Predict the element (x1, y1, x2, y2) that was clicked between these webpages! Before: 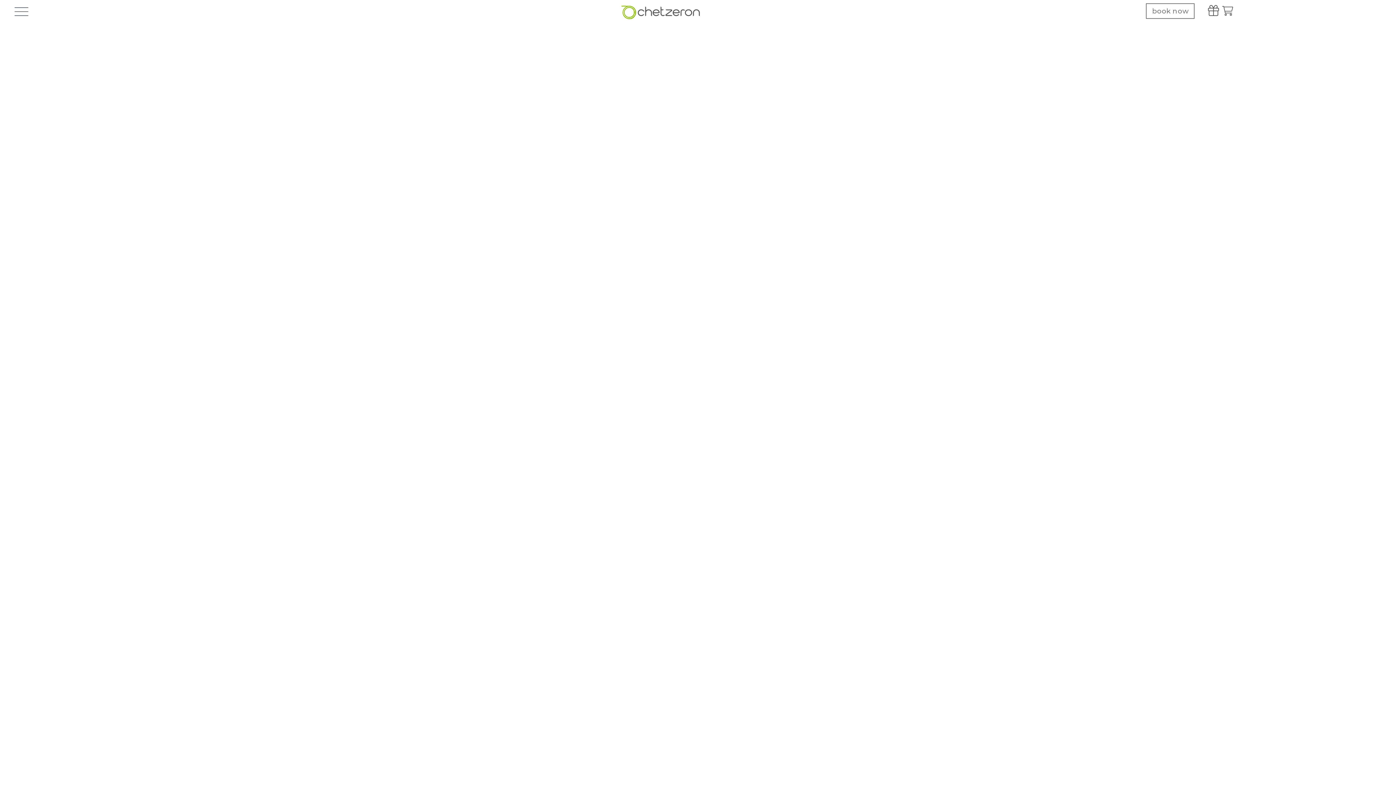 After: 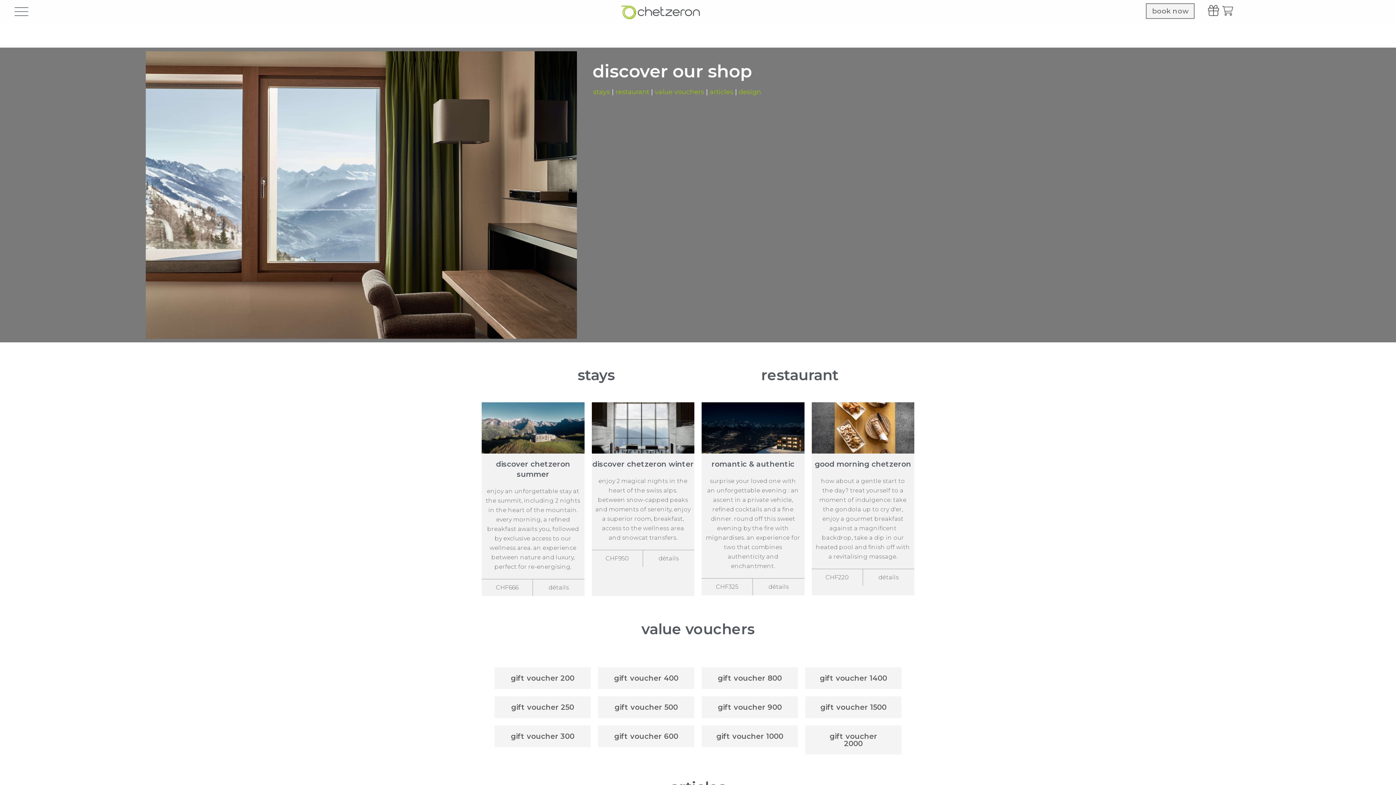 Action: bbox: (1208, 5, 1219, 16)